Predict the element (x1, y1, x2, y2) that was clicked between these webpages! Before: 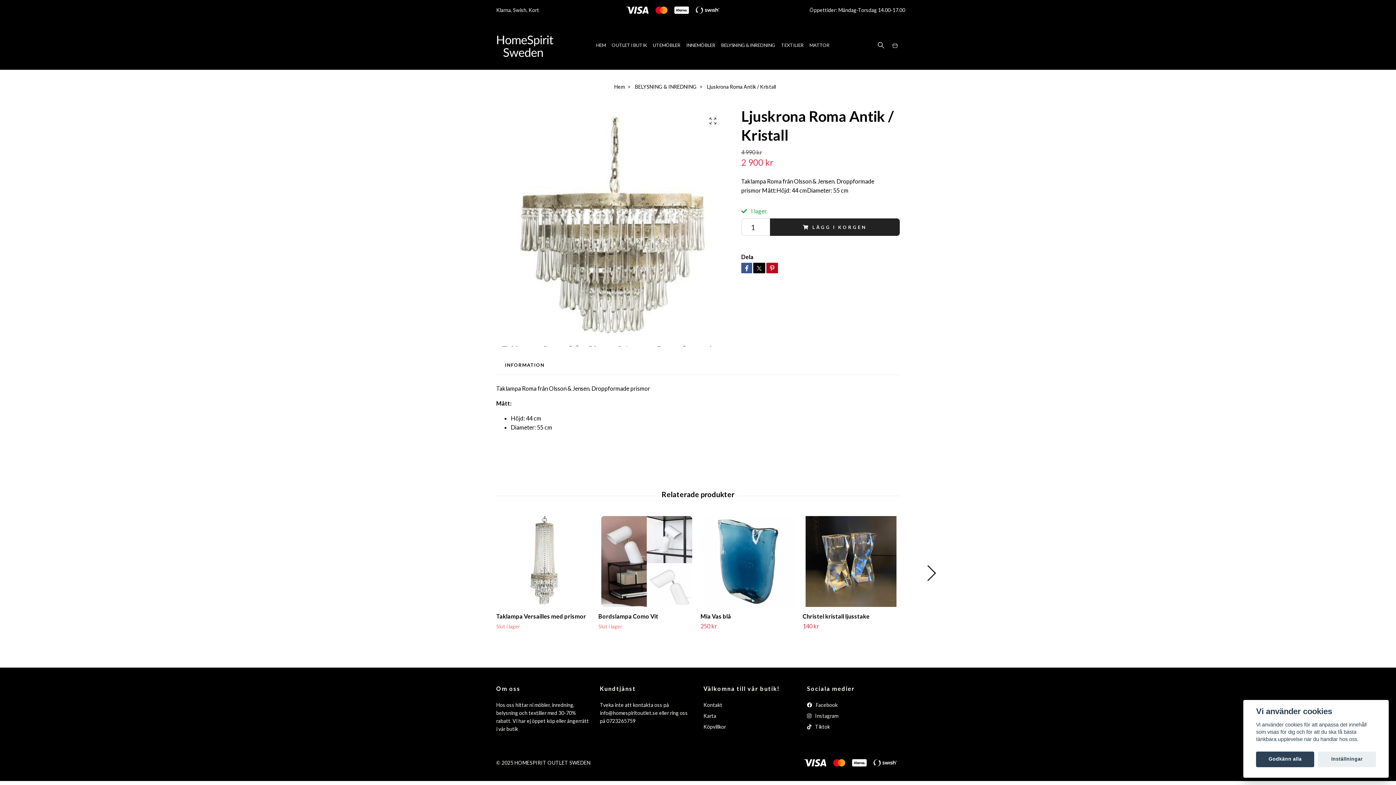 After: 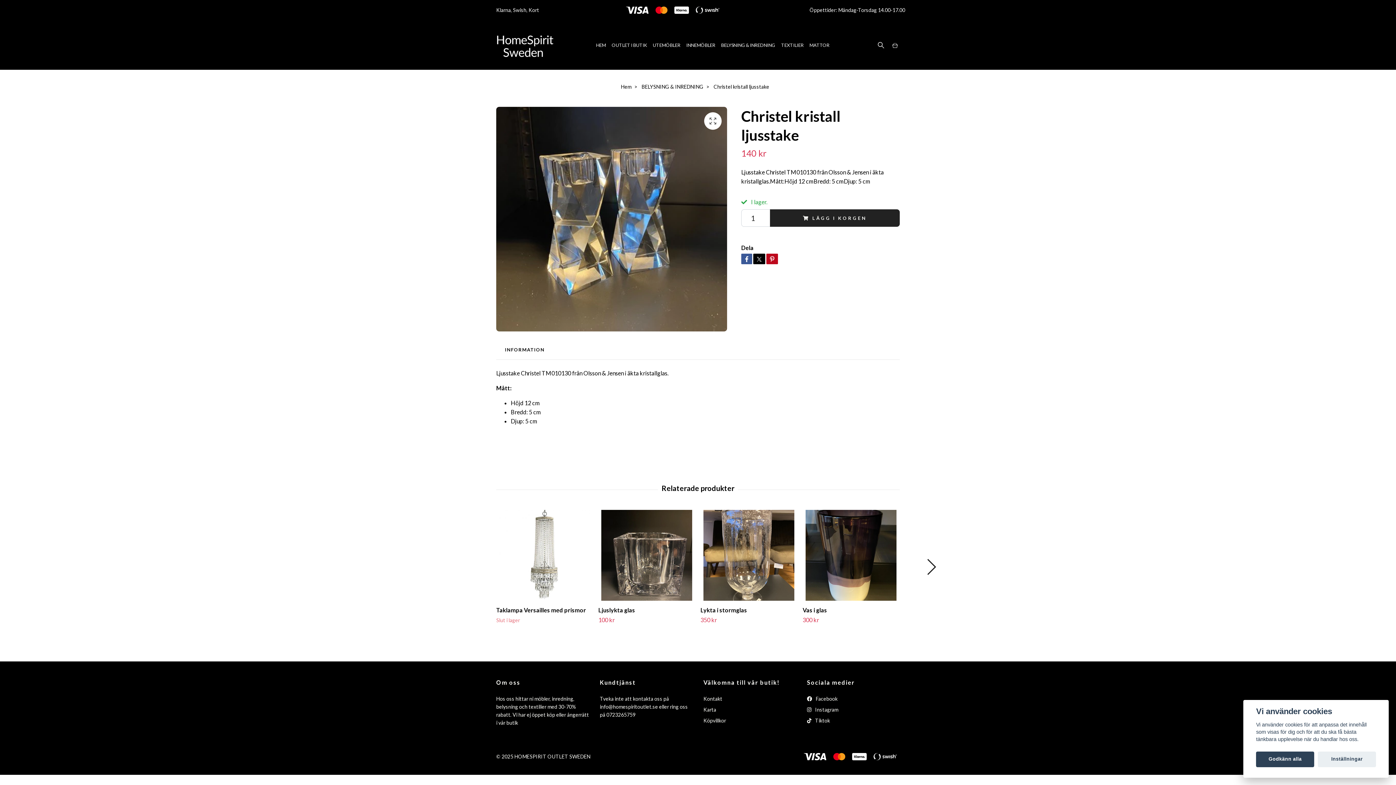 Action: bbox: (802, 612, 869, 619) label: Christel kristall ljusstake